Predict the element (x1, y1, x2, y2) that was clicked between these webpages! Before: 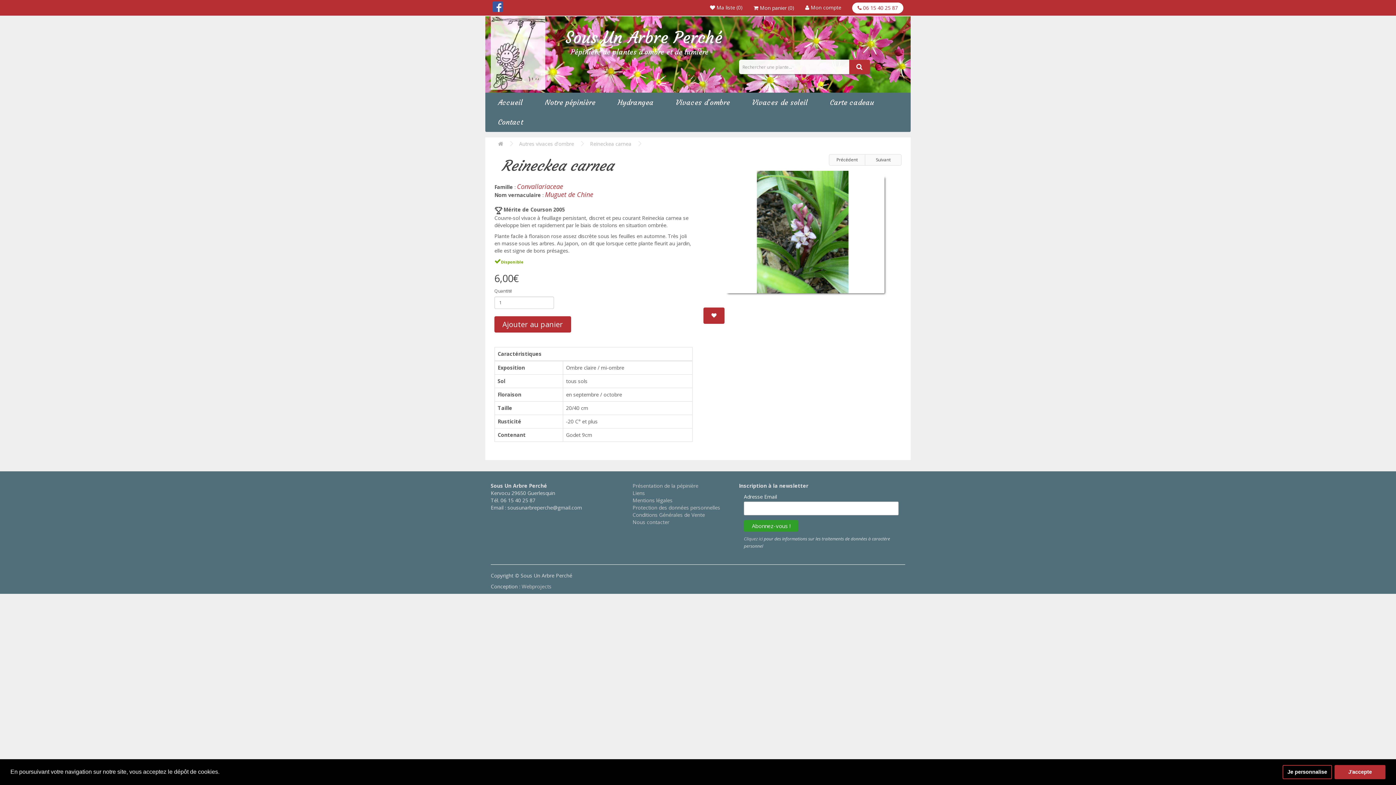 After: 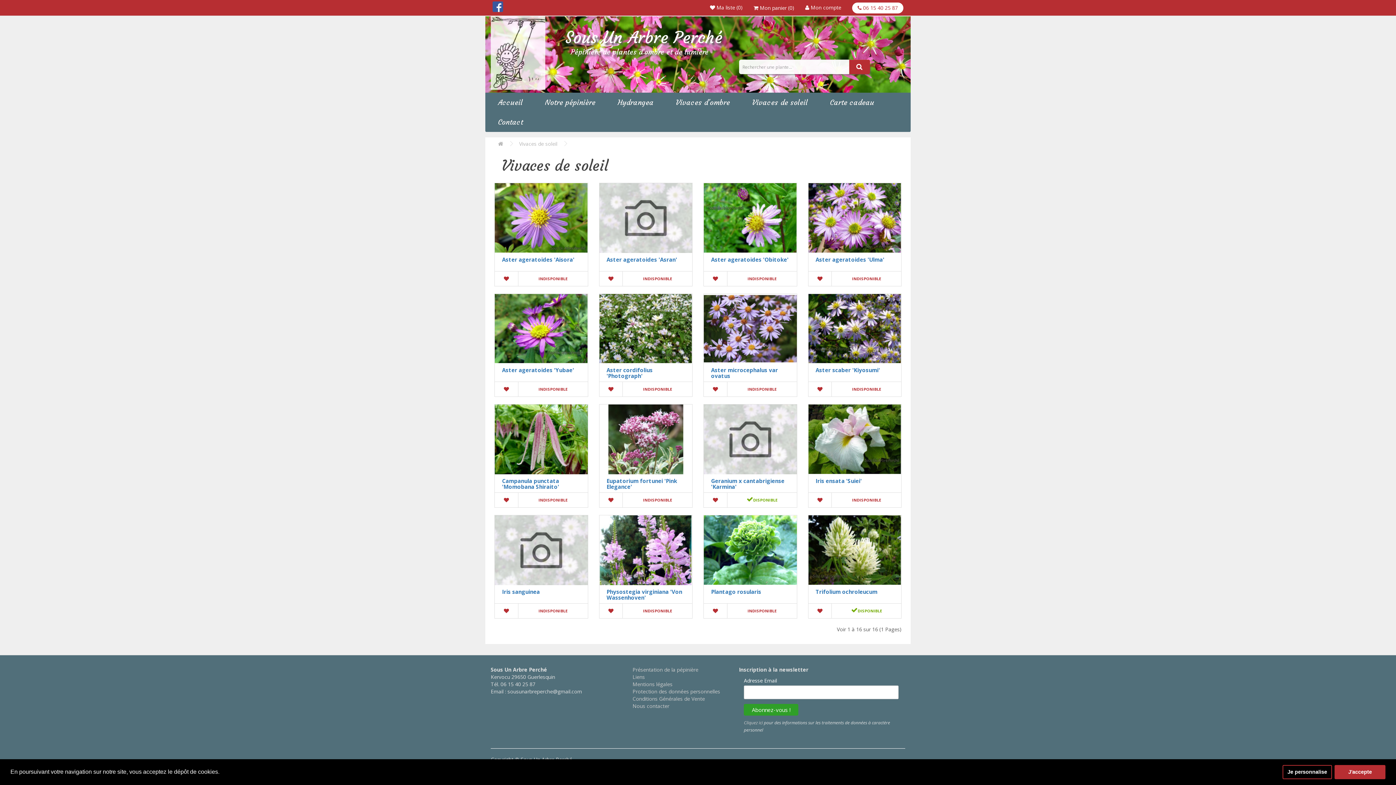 Action: label: Vivaces de soleil bbox: (741, 92, 818, 112)